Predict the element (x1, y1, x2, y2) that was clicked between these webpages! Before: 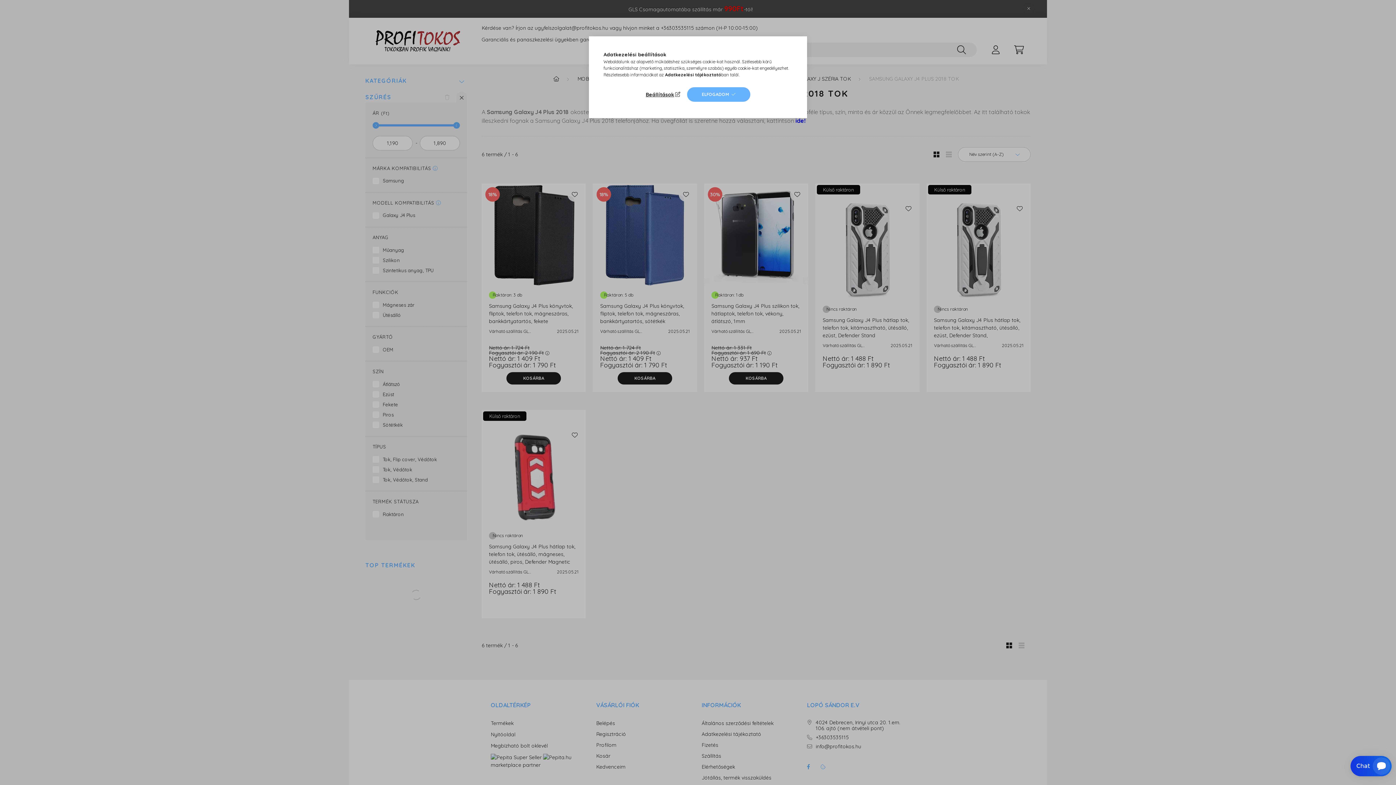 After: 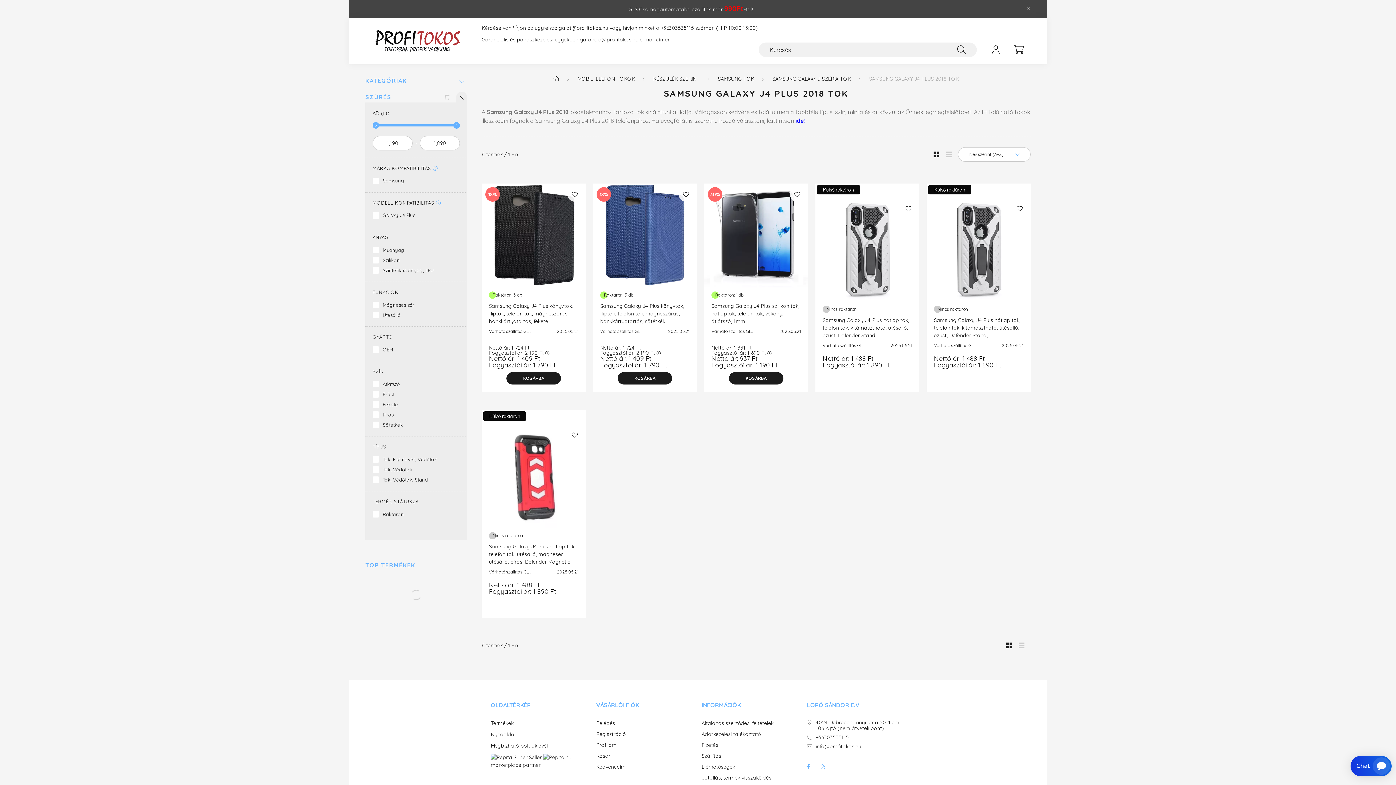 Action: label: ELFOGADOM bbox: (687, 87, 750, 101)